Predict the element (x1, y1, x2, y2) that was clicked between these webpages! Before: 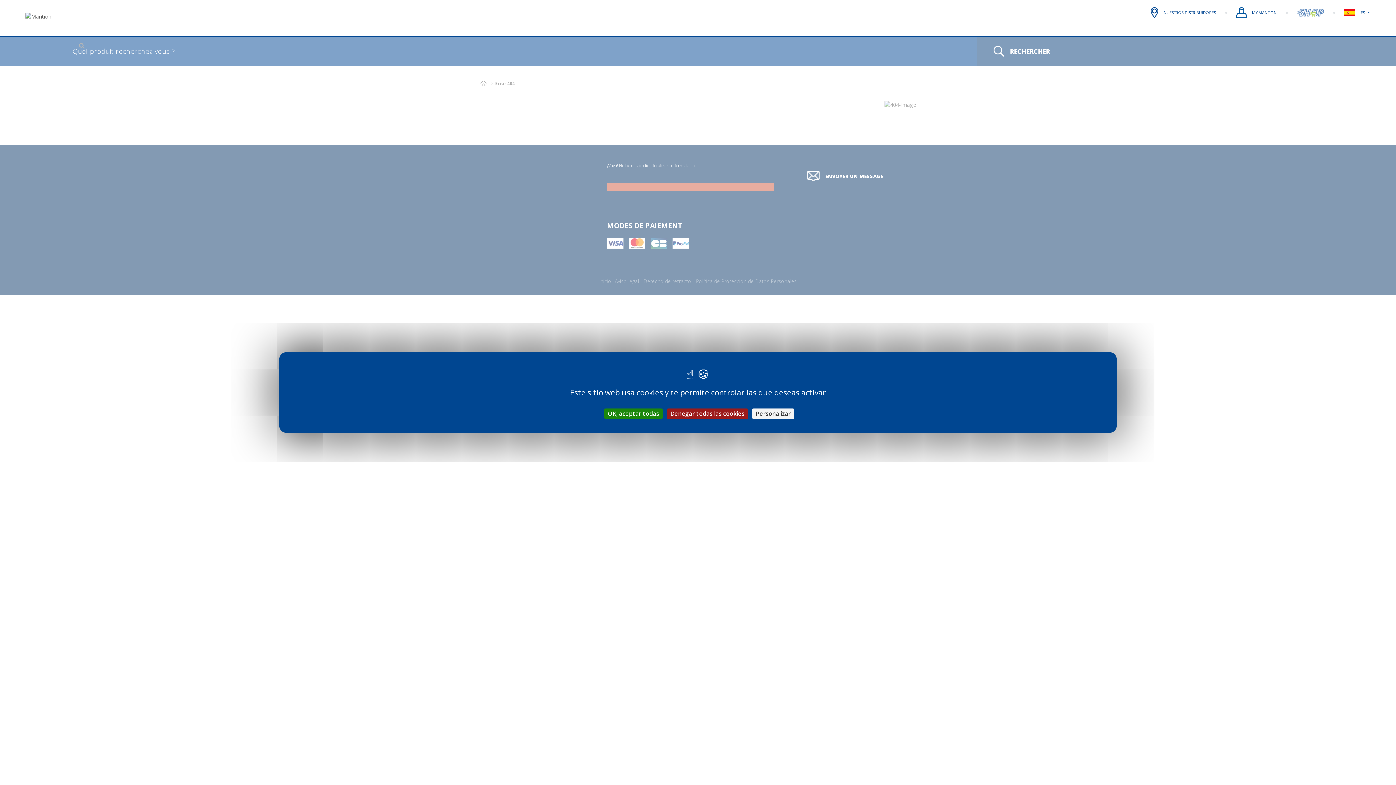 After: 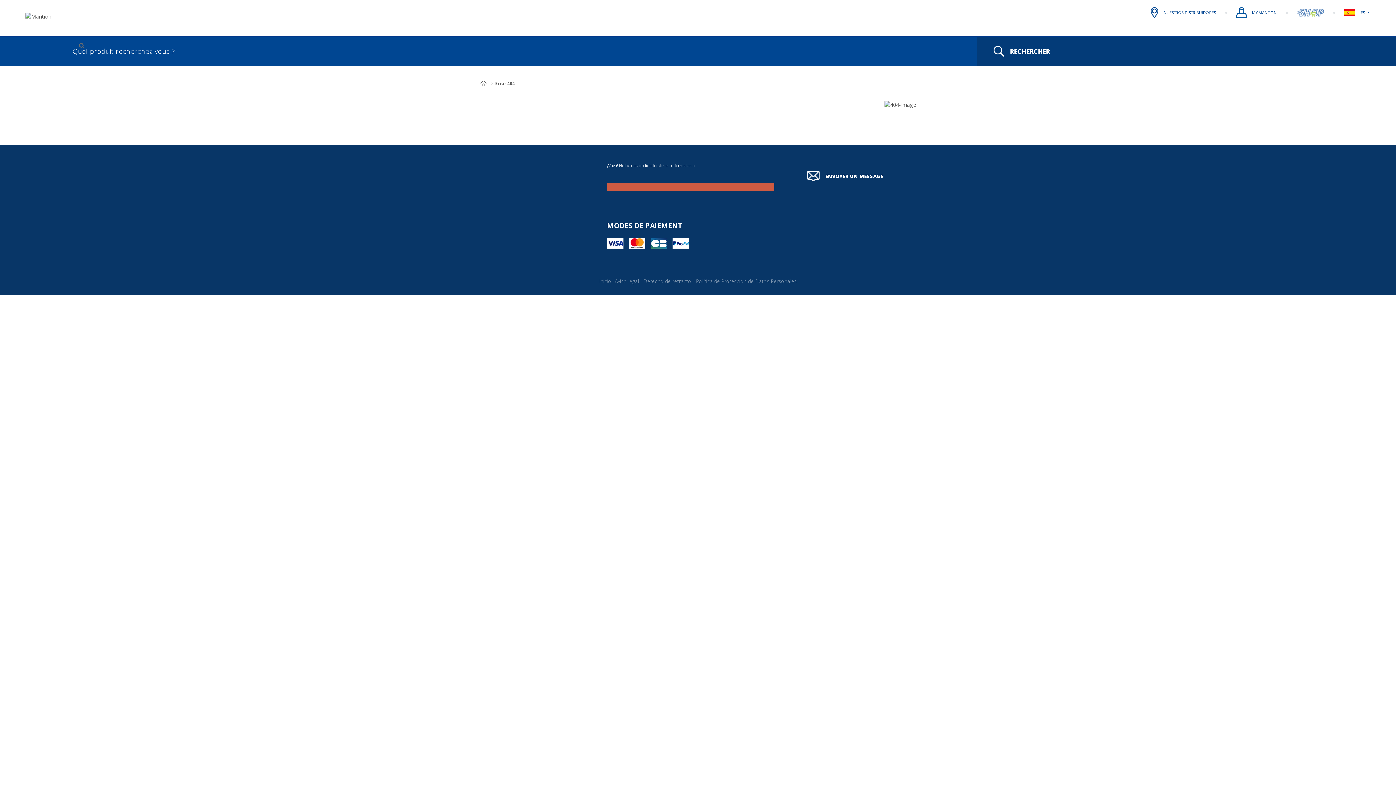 Action: bbox: (604, 408, 662, 419) label: Cookies : OK, aceptar todas